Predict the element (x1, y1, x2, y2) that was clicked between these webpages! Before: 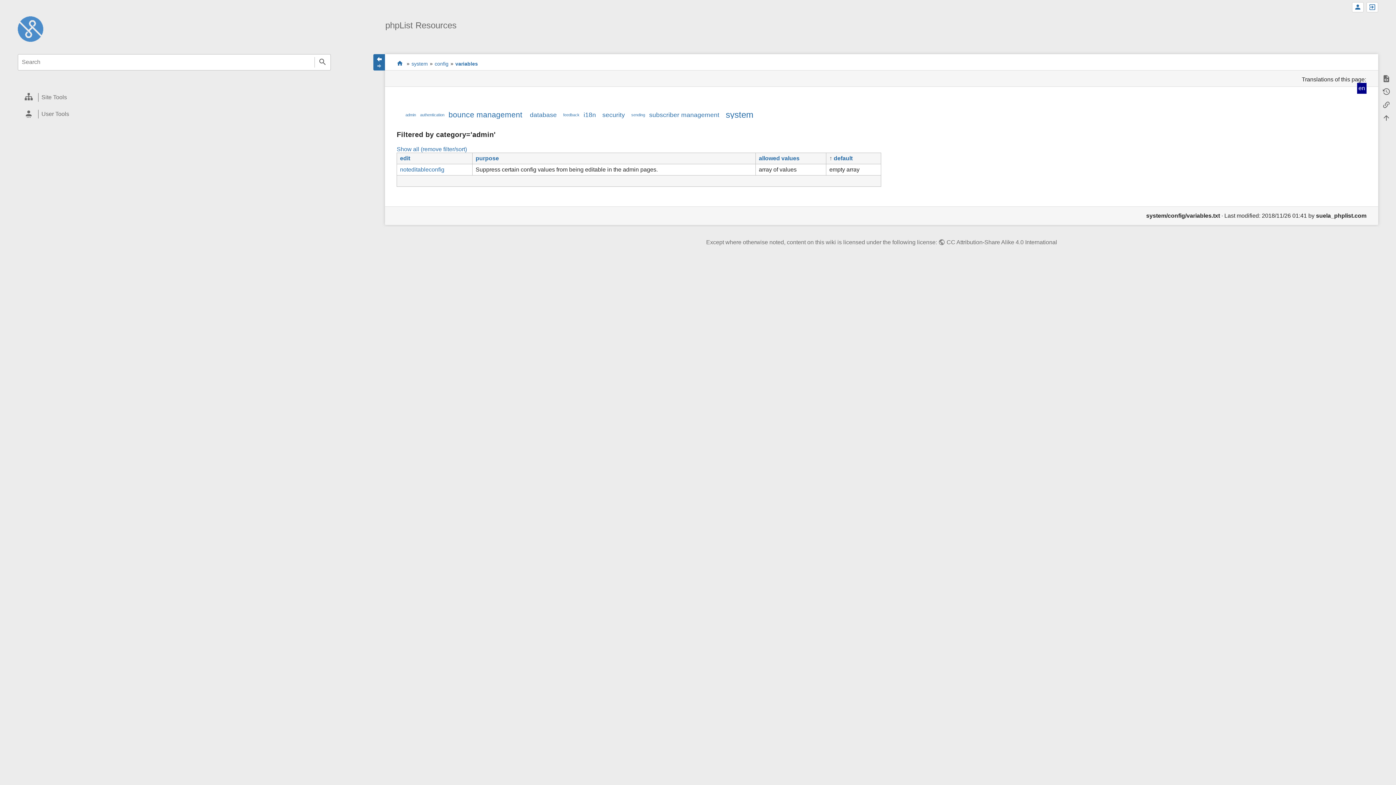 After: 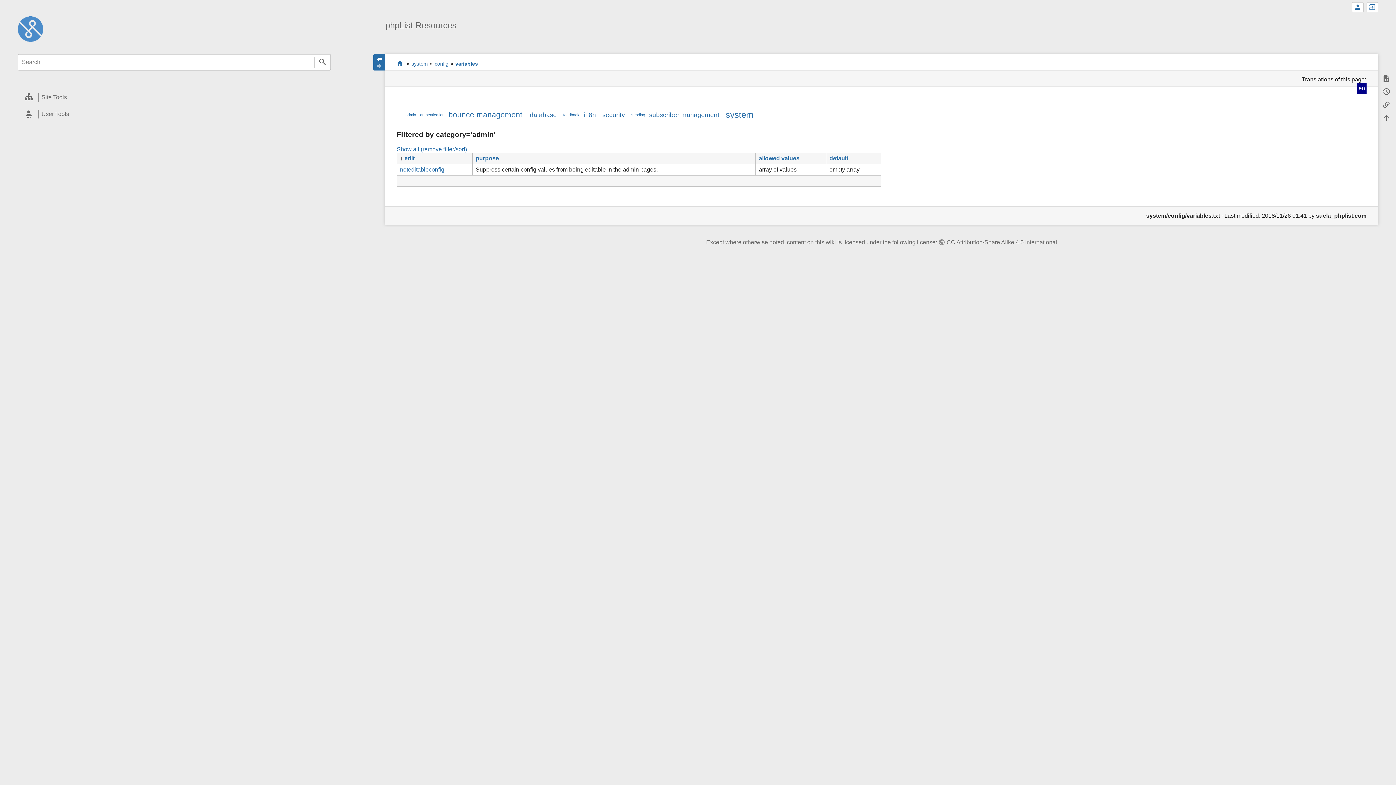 Action: label: edit bbox: (400, 155, 410, 161)